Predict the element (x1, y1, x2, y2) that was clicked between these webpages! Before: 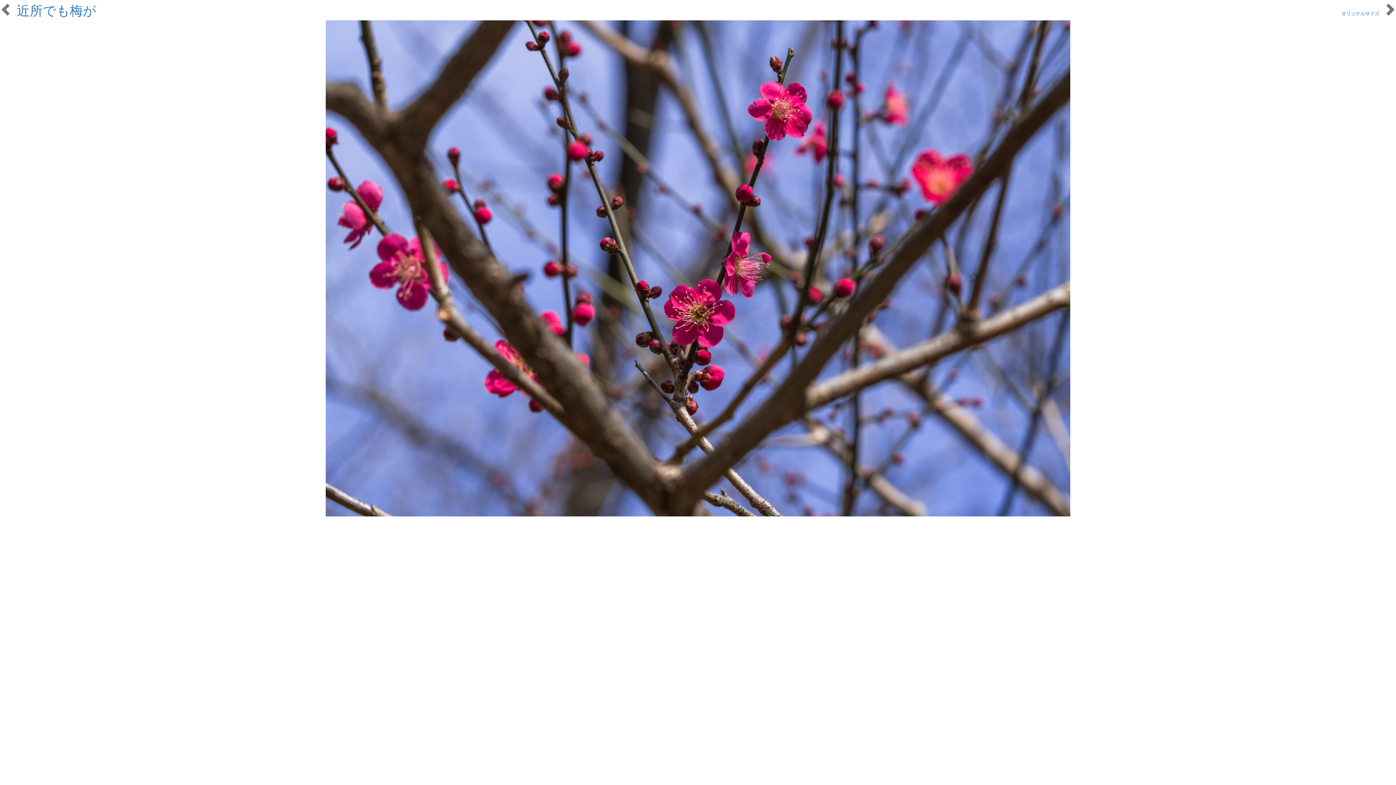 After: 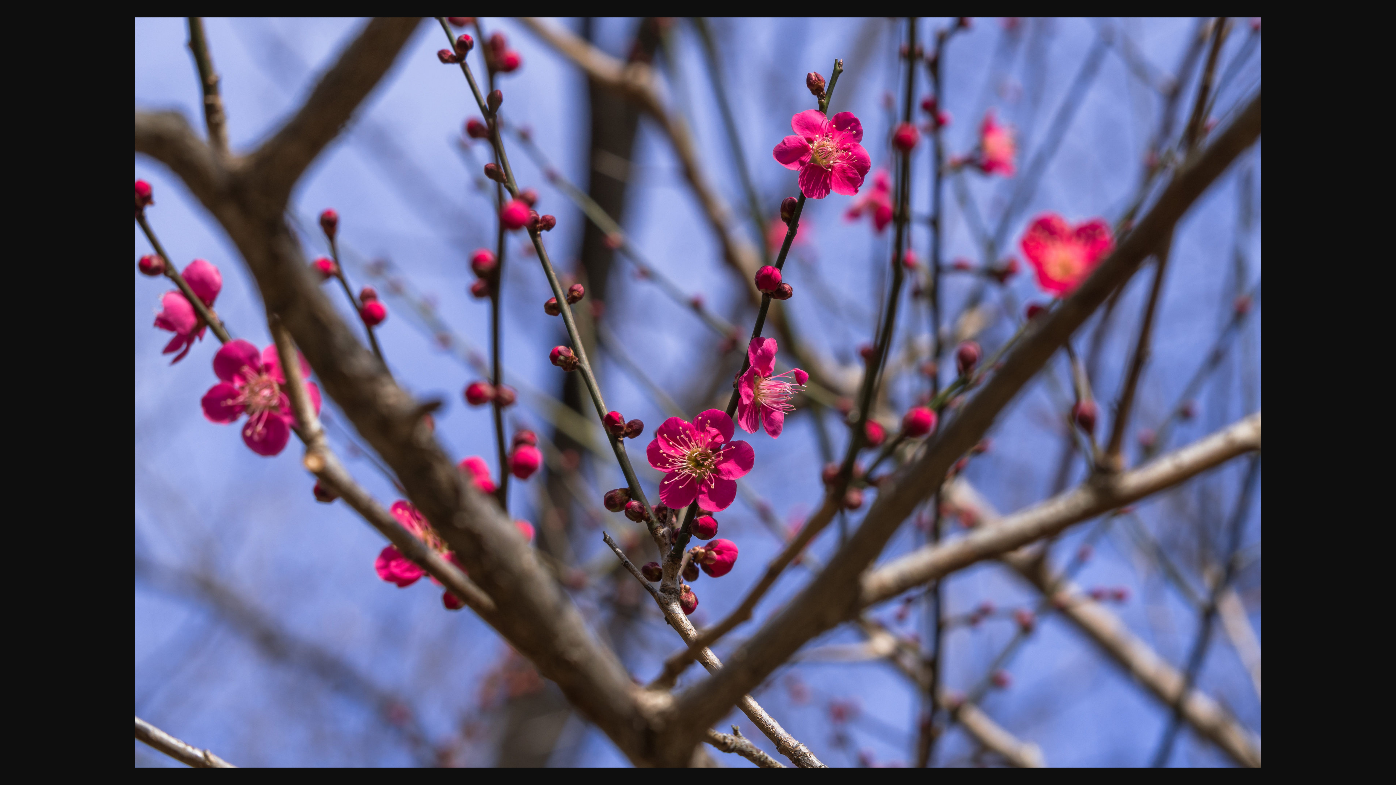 Action: label: オリジナルサイズ bbox: (1341, 10, 1379, 16)